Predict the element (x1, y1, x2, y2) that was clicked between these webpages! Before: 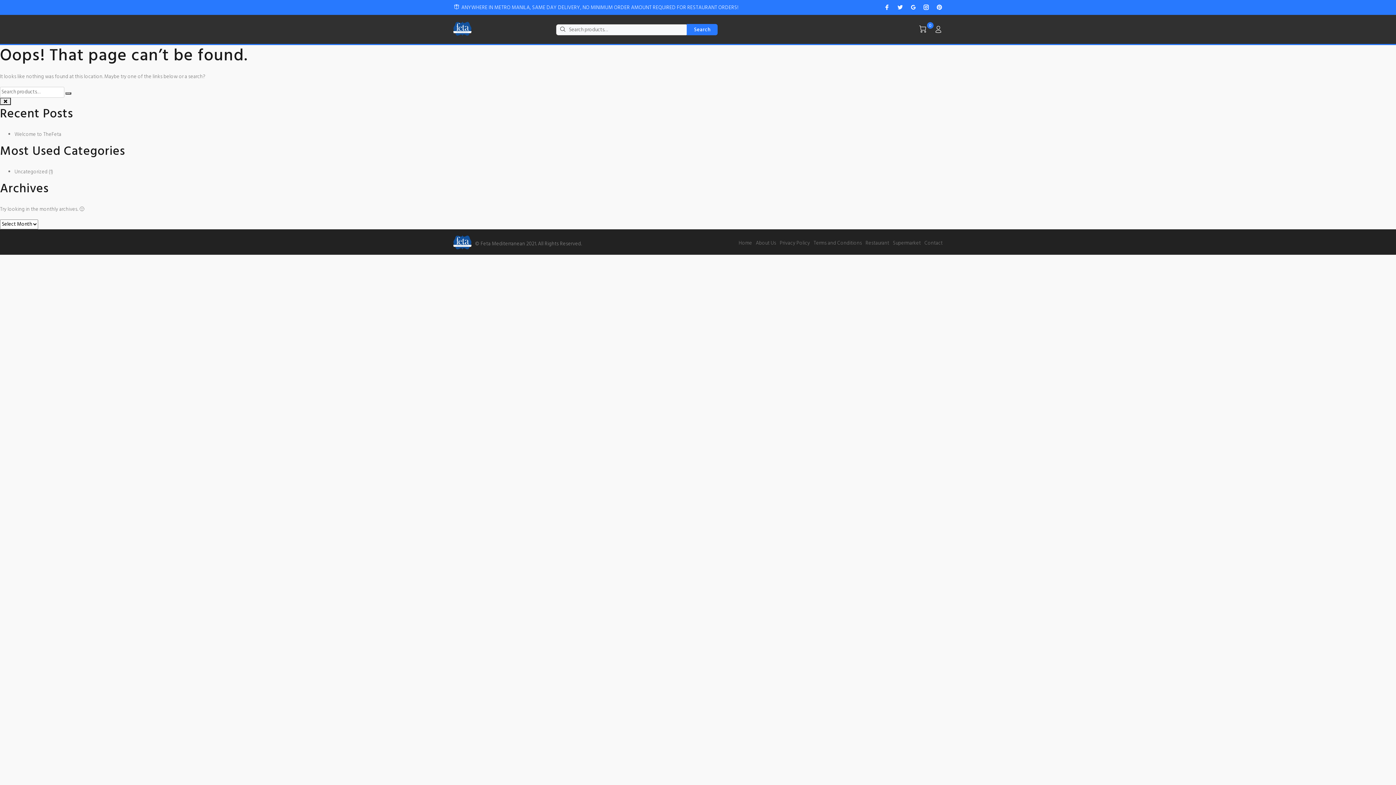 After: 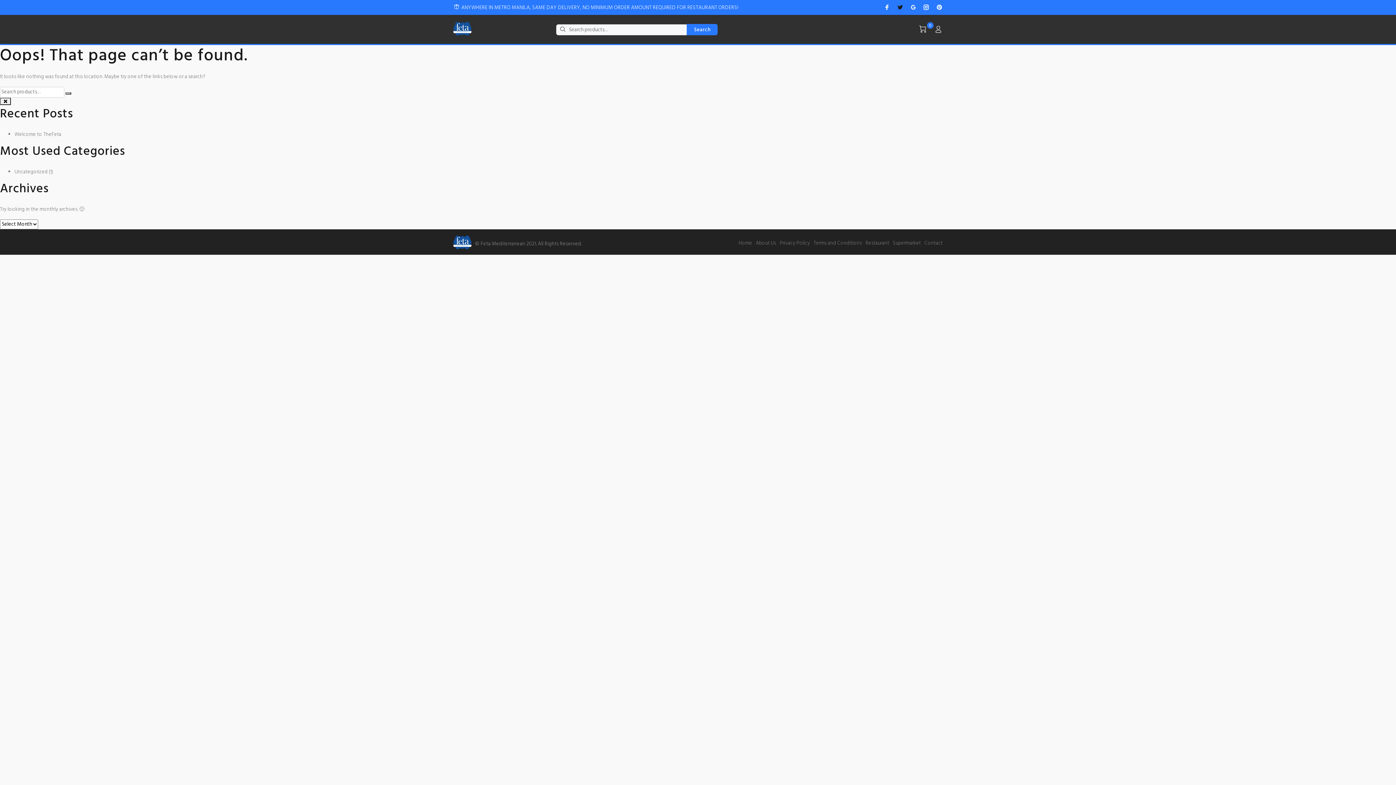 Action: bbox: (895, 2, 905, 12)